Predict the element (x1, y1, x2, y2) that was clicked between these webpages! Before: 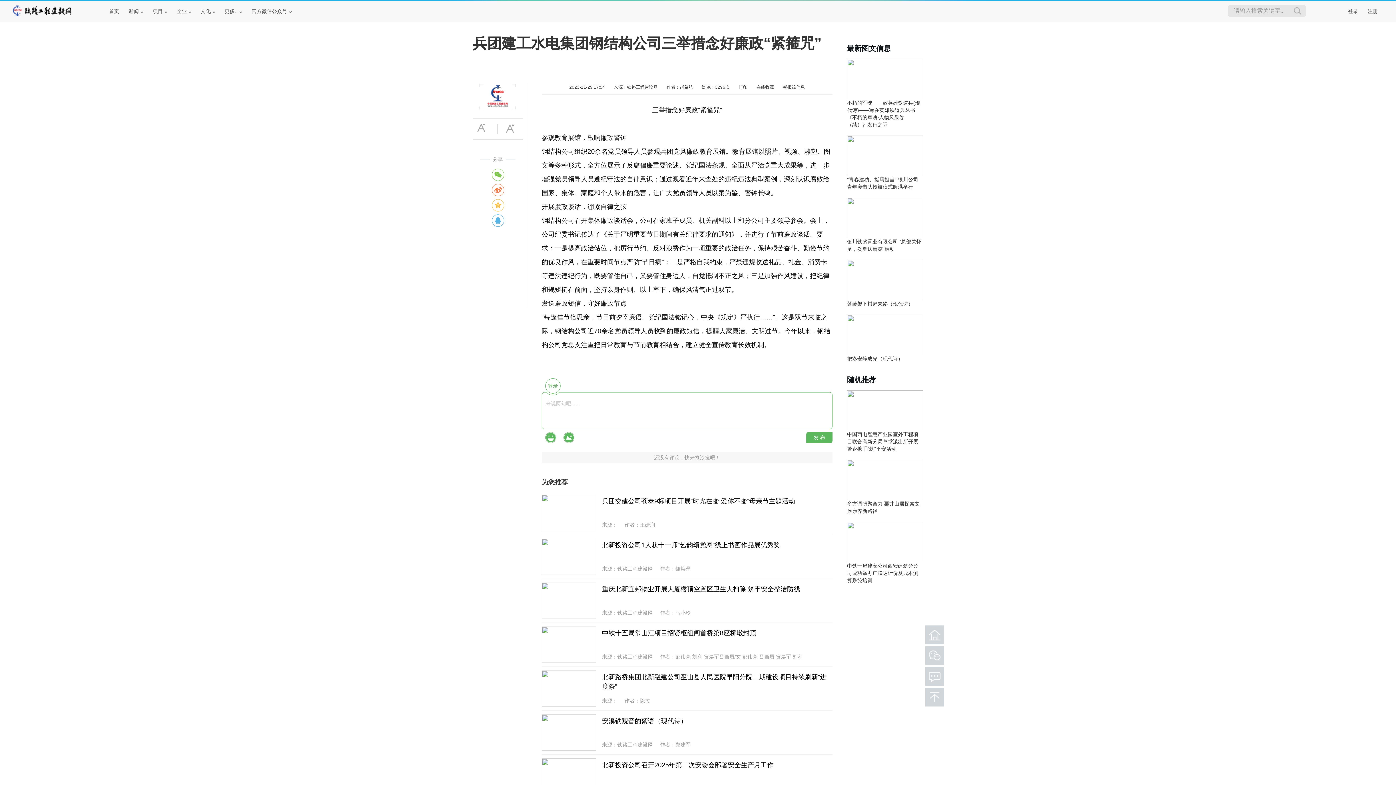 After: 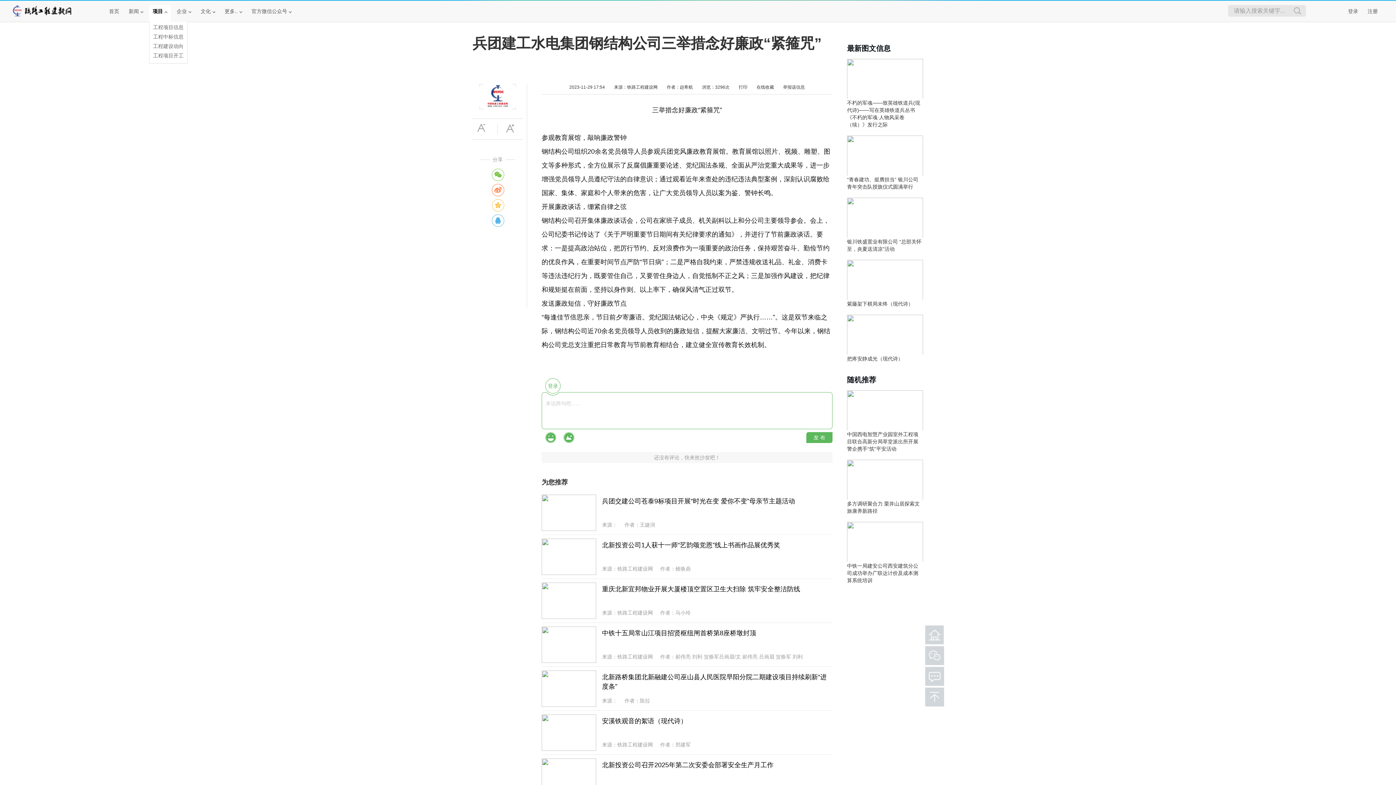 Action: label: 项目 bbox: (149, 5, 170, 21)